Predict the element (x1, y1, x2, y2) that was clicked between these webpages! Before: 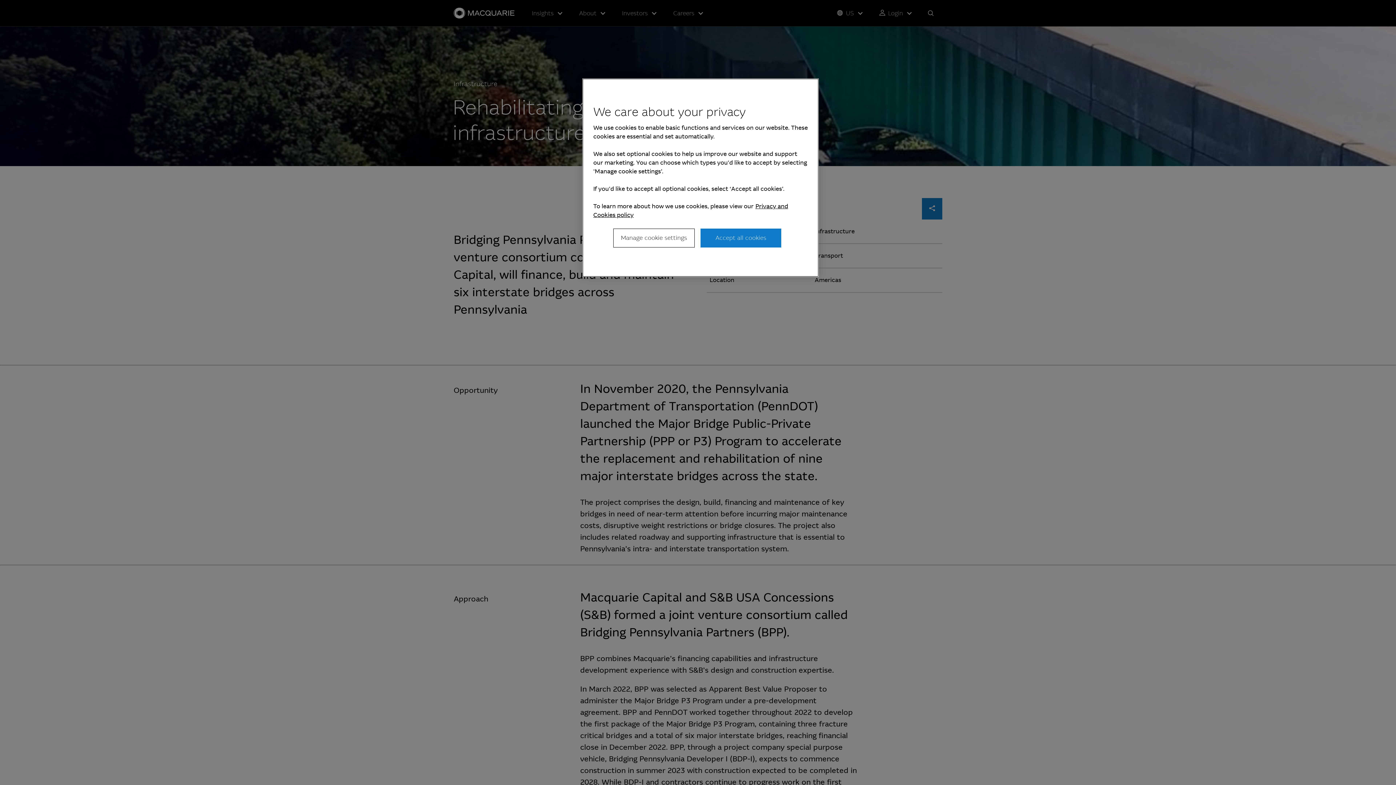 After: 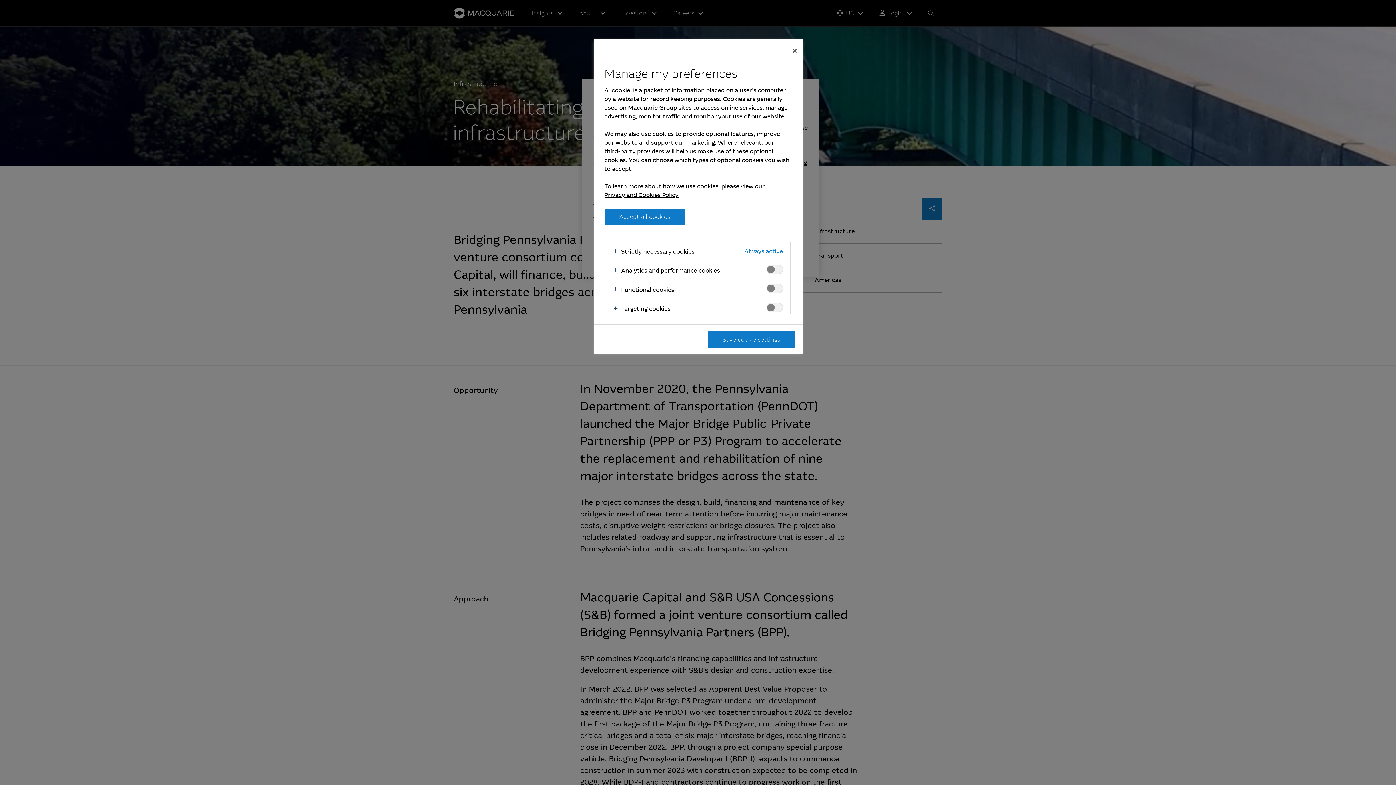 Action: label: Manage cookie settings bbox: (613, 228, 694, 247)